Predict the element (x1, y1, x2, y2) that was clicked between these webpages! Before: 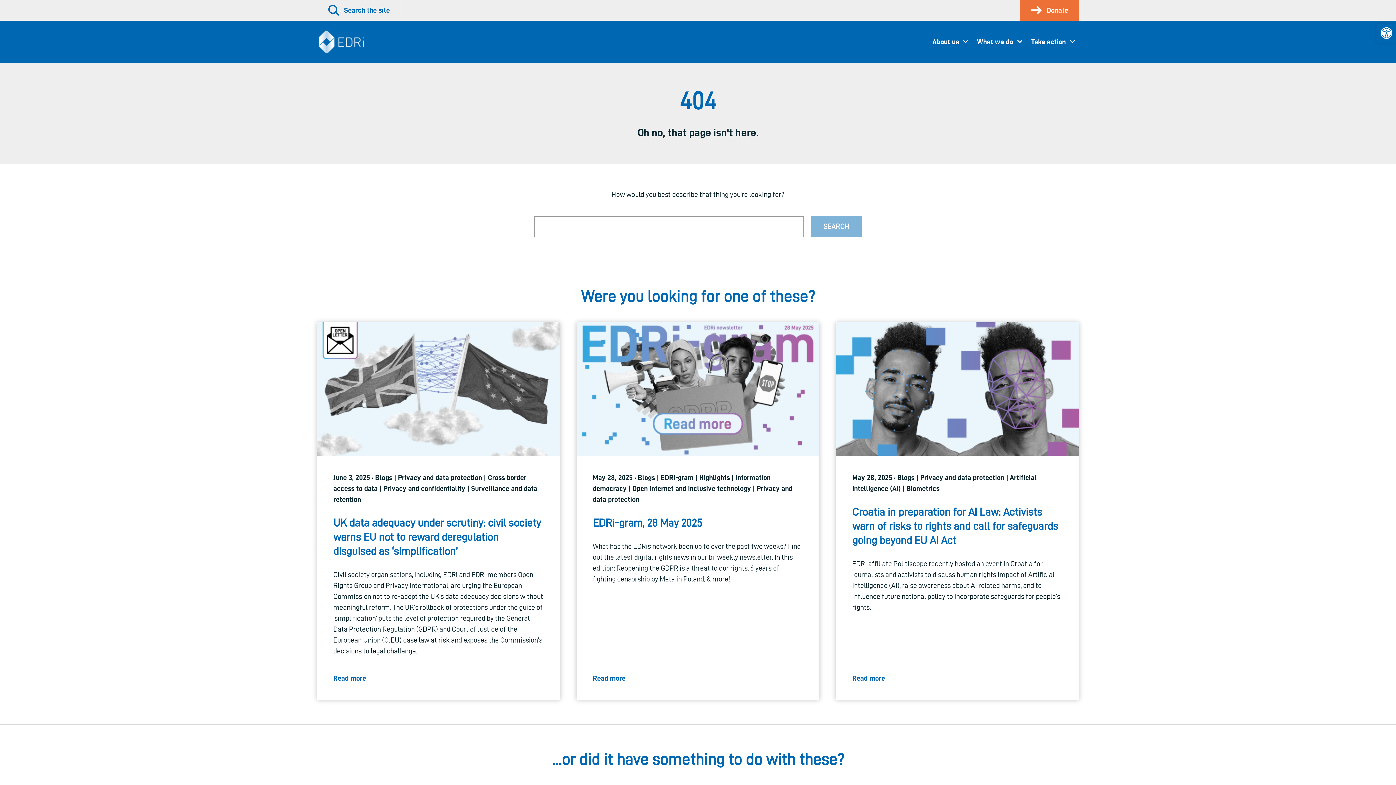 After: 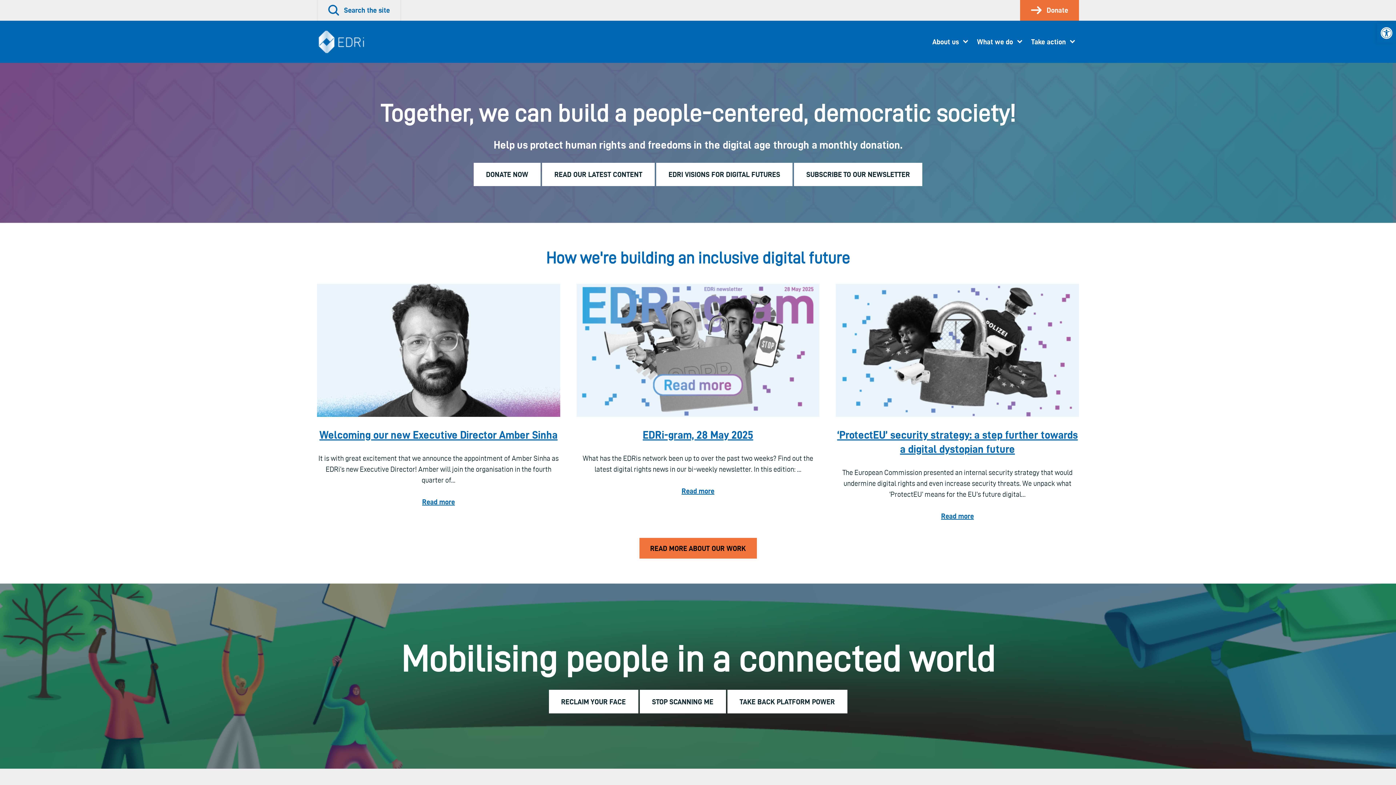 Action: bbox: (317, 28, 373, 55)